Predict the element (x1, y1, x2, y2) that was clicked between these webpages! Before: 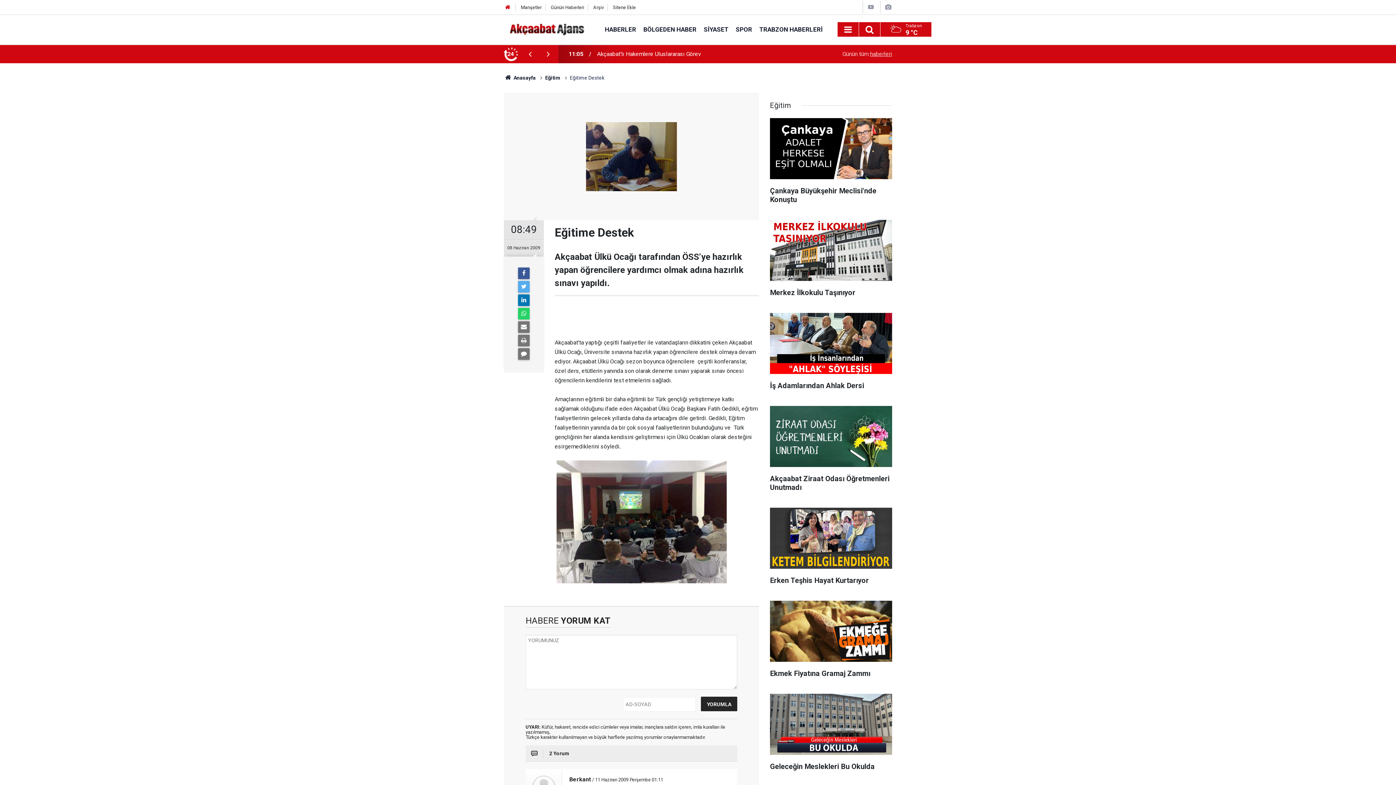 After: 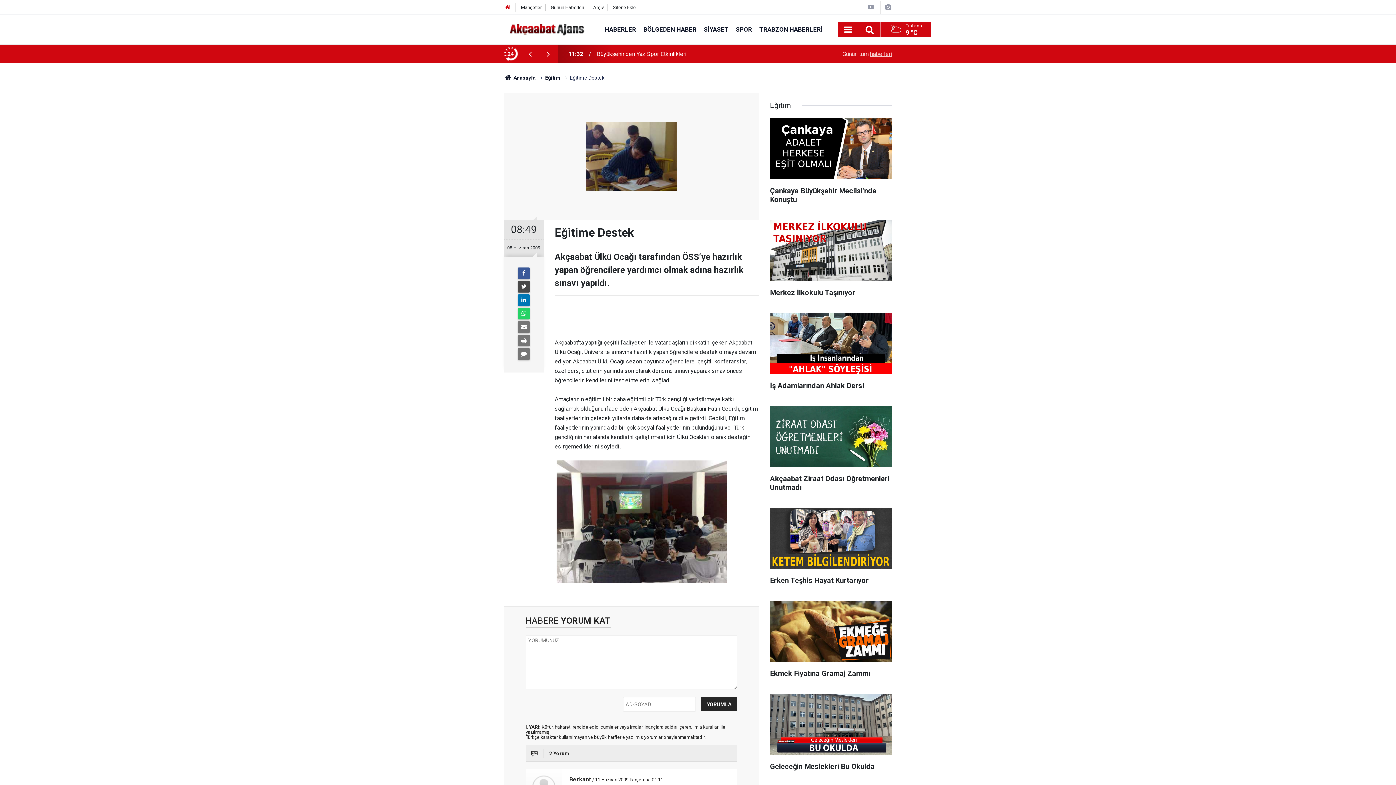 Action: bbox: (518, 281, 529, 292)